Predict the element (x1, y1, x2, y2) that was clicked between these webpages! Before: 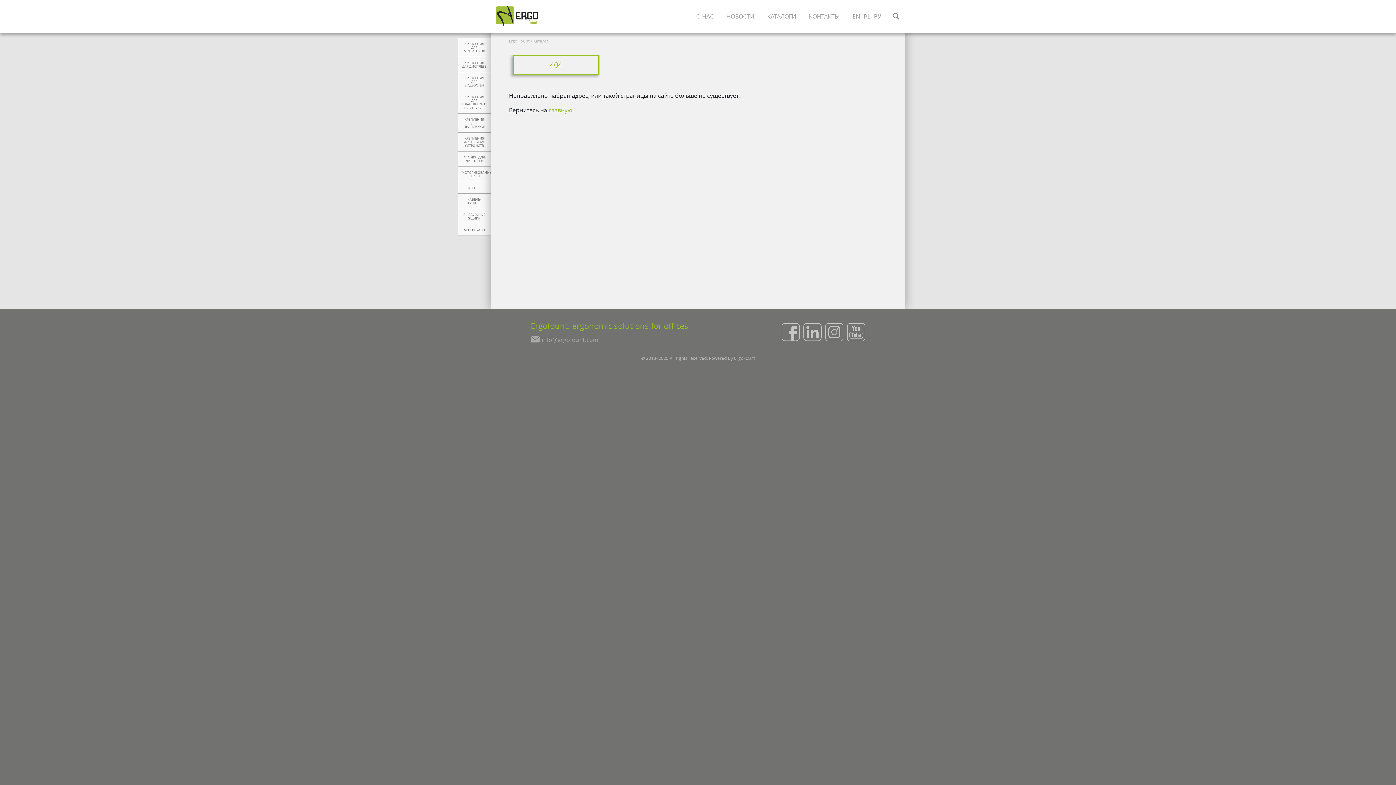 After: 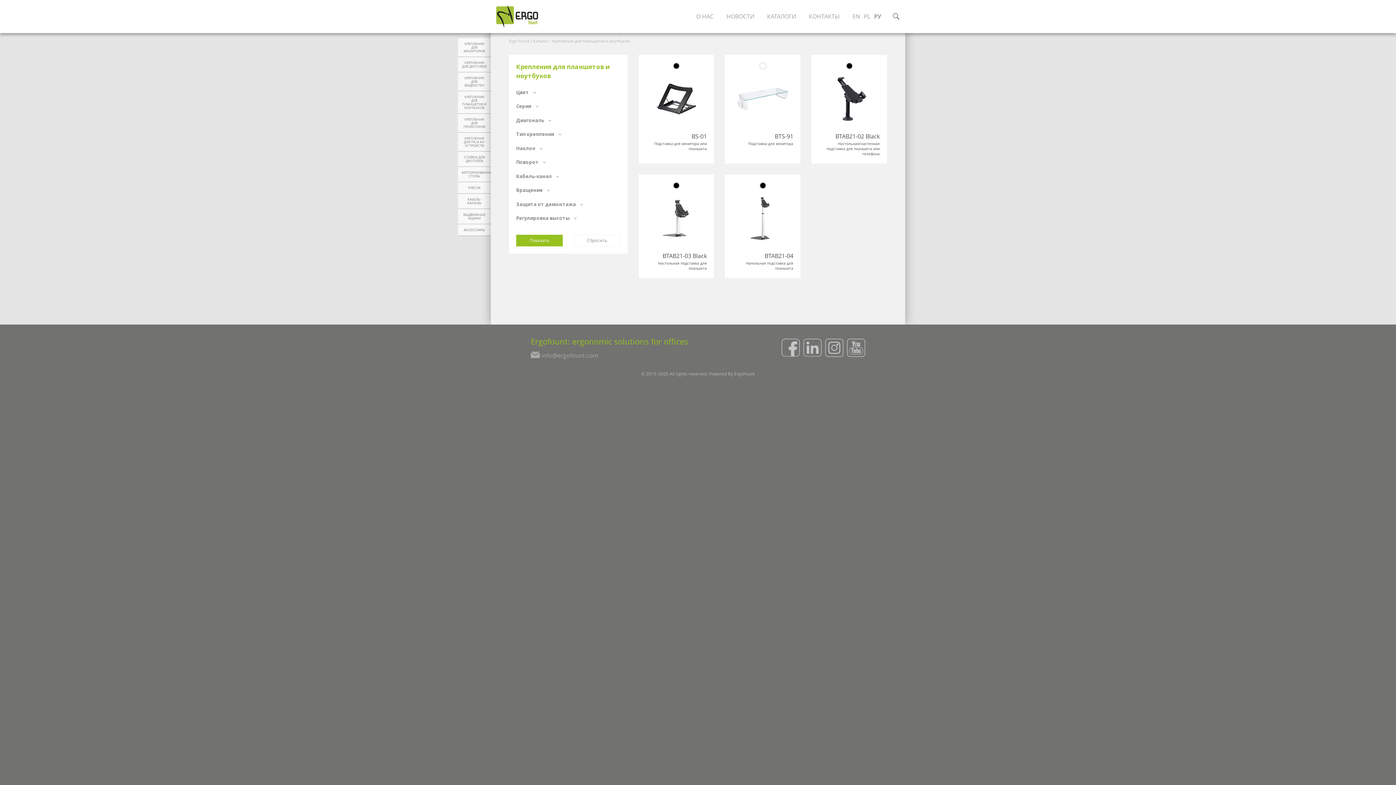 Action: label: КРЕПЛЕНИЯ ДЛЯ ПЛАНШЕТОВ И НОУТБУКОВ bbox: (458, 91, 490, 113)